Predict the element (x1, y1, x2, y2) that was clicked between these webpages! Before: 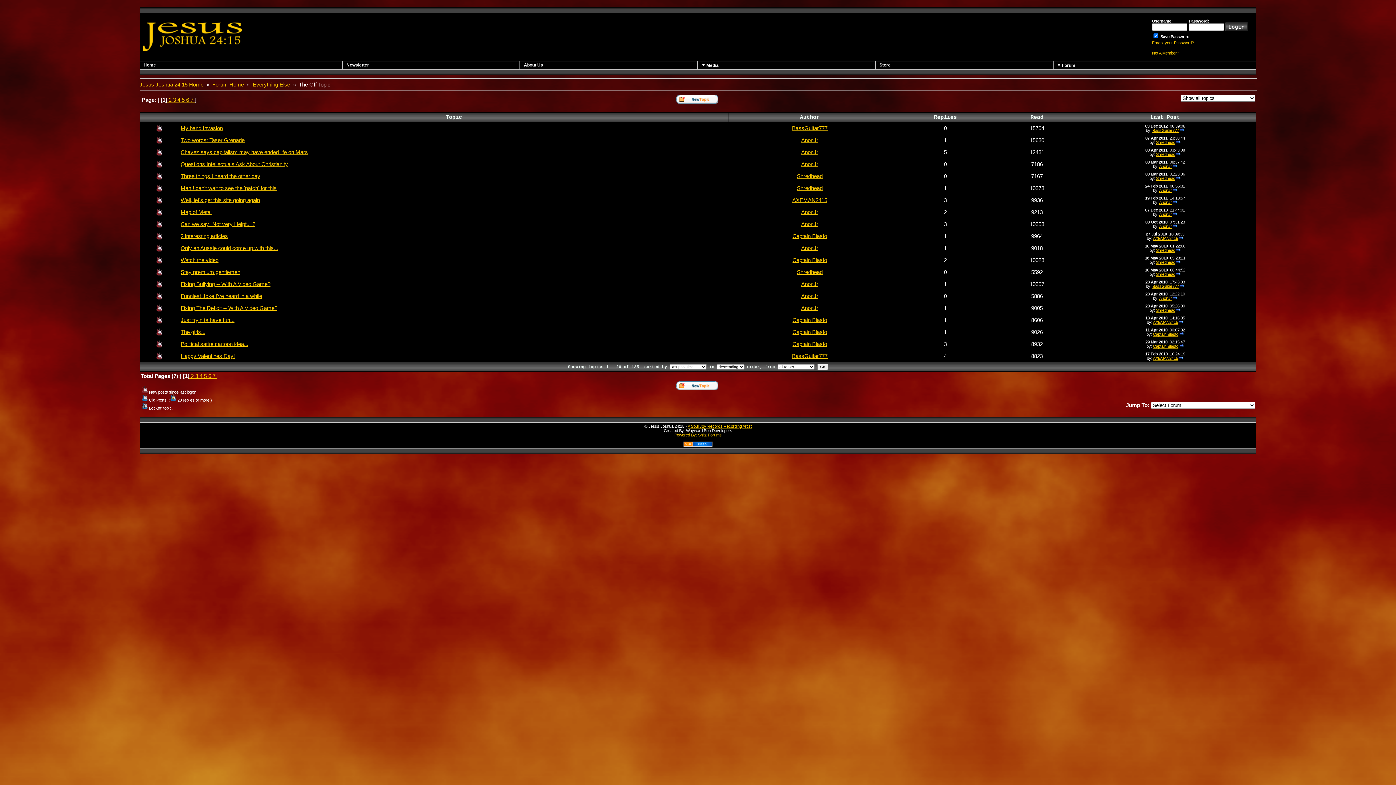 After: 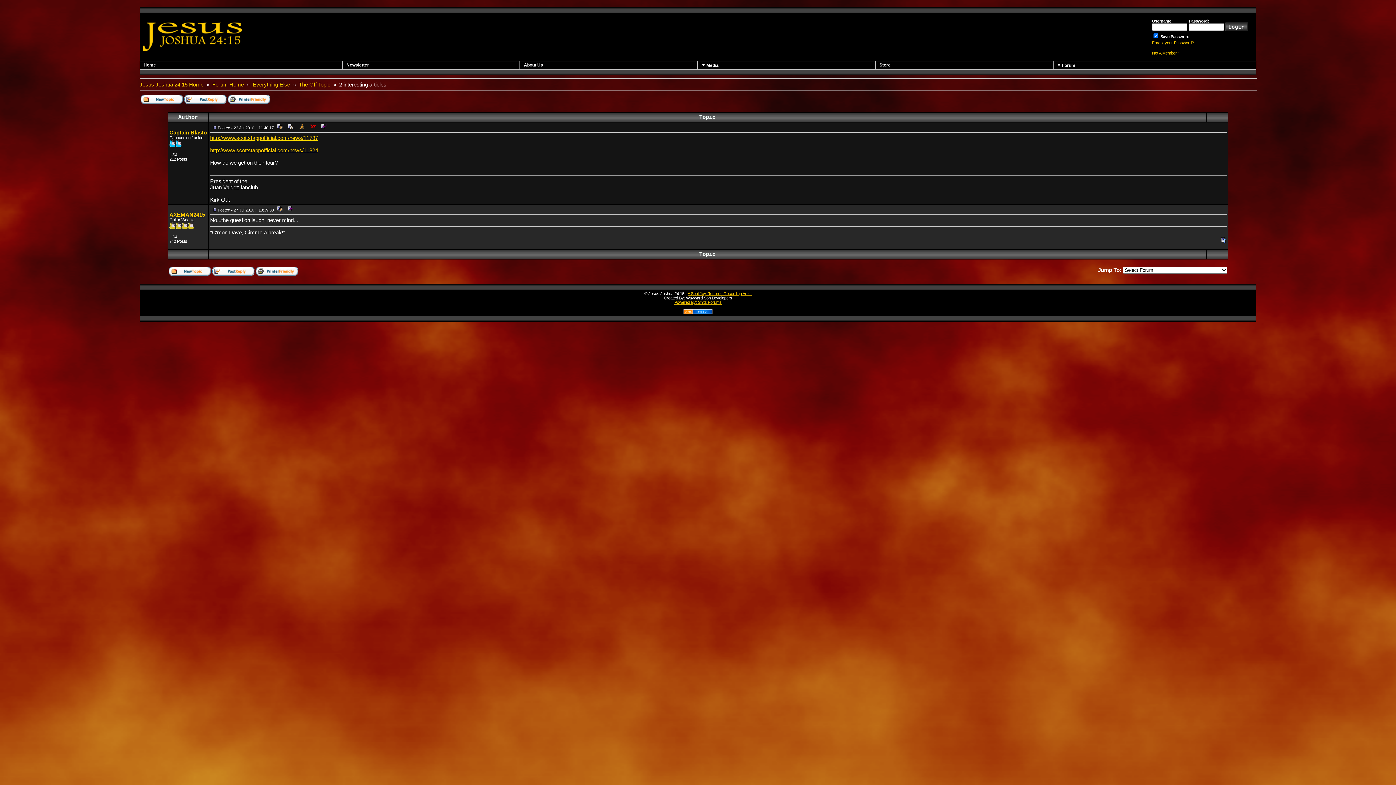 Action: label: 2 interesting articles bbox: (180, 233, 228, 239)